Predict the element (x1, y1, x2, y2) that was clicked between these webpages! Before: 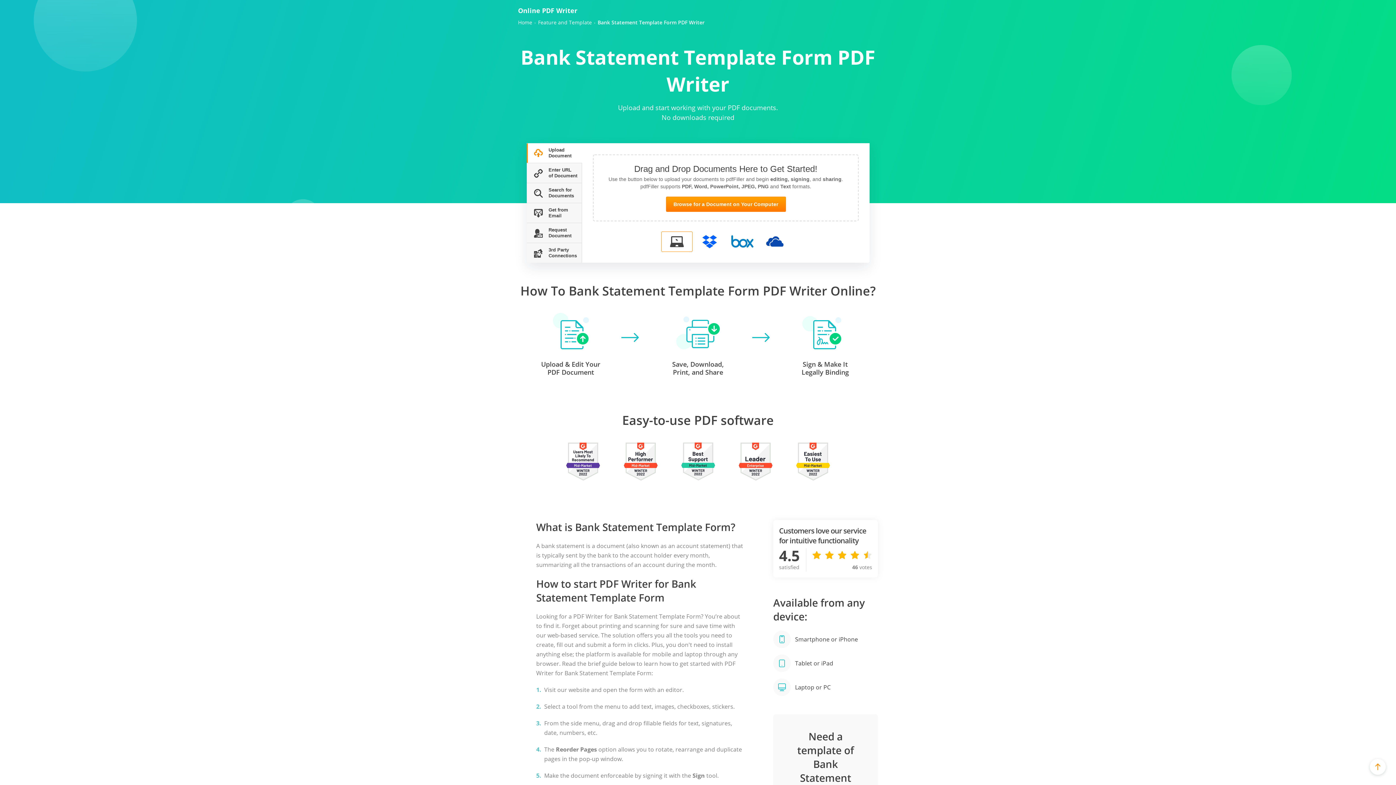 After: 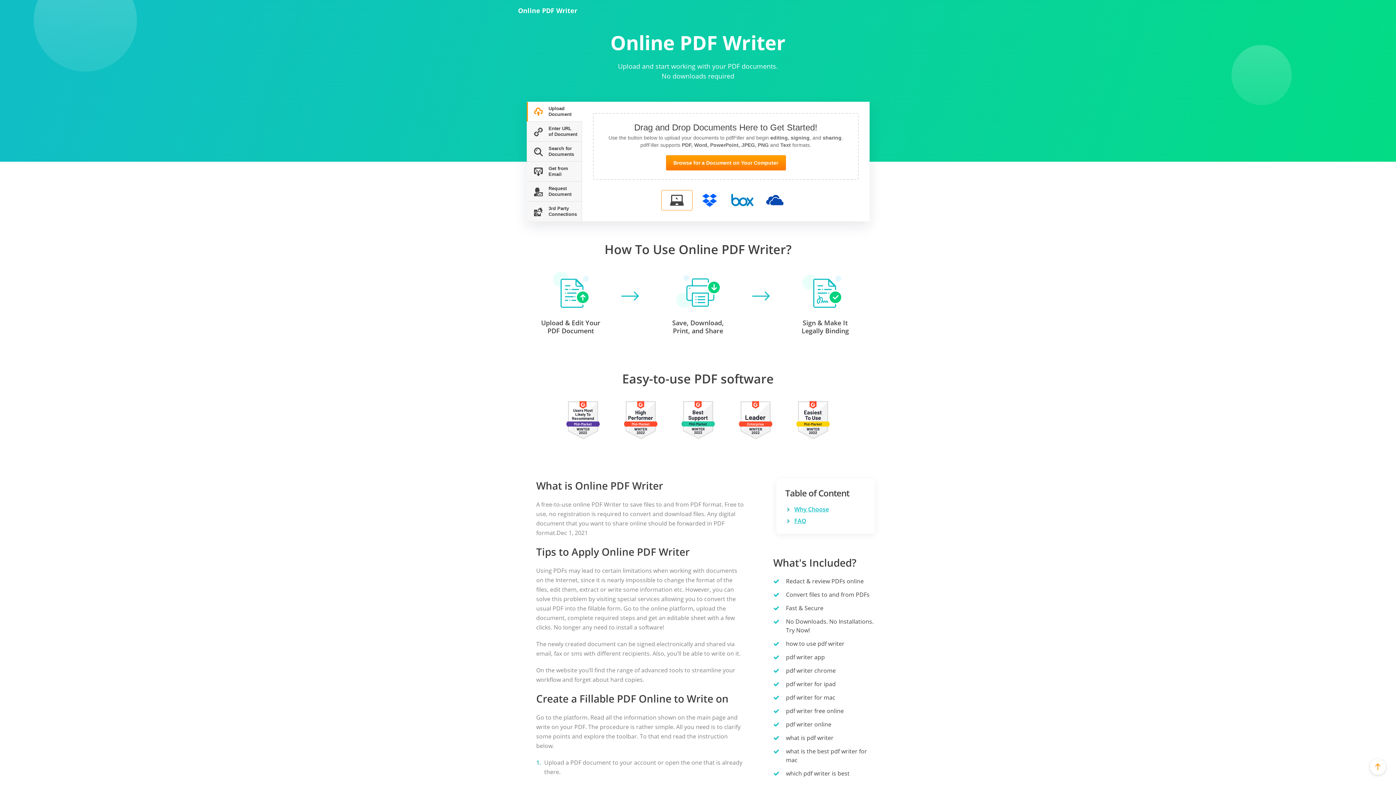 Action: bbox: (518, 6, 577, 14) label: Online PDF Writer